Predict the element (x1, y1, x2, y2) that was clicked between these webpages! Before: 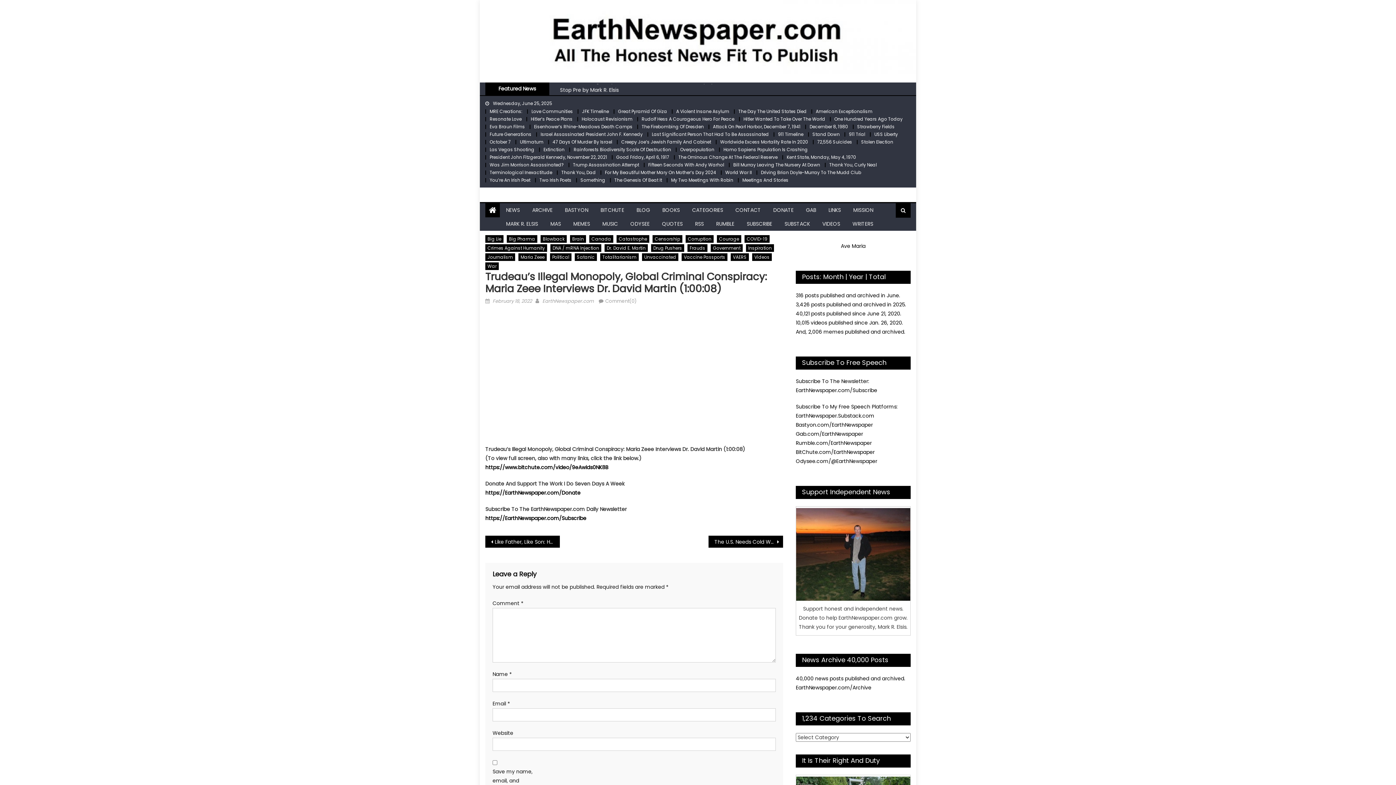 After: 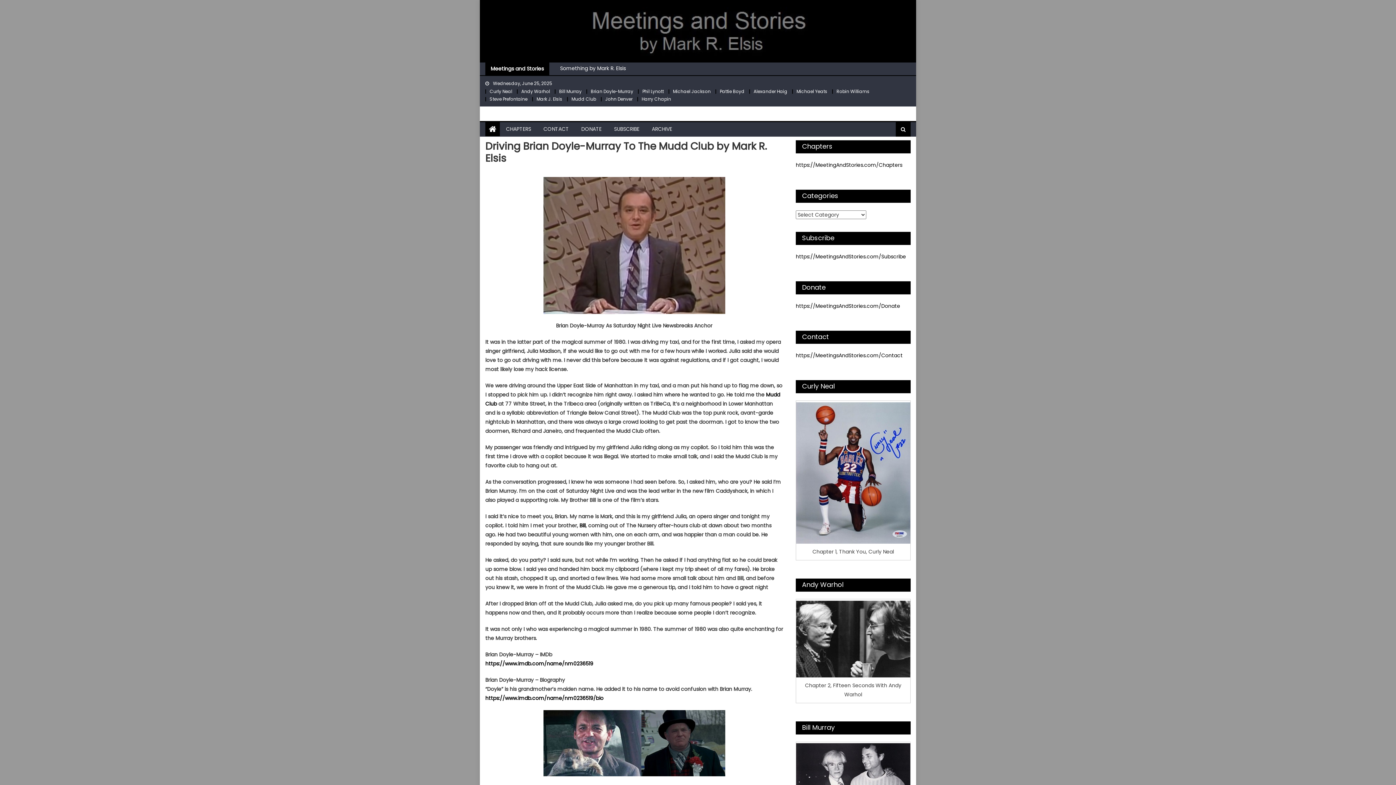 Action: bbox: (761, 169, 861, 175) label: Driving Brian Doyle-Murray To The Mudd Club